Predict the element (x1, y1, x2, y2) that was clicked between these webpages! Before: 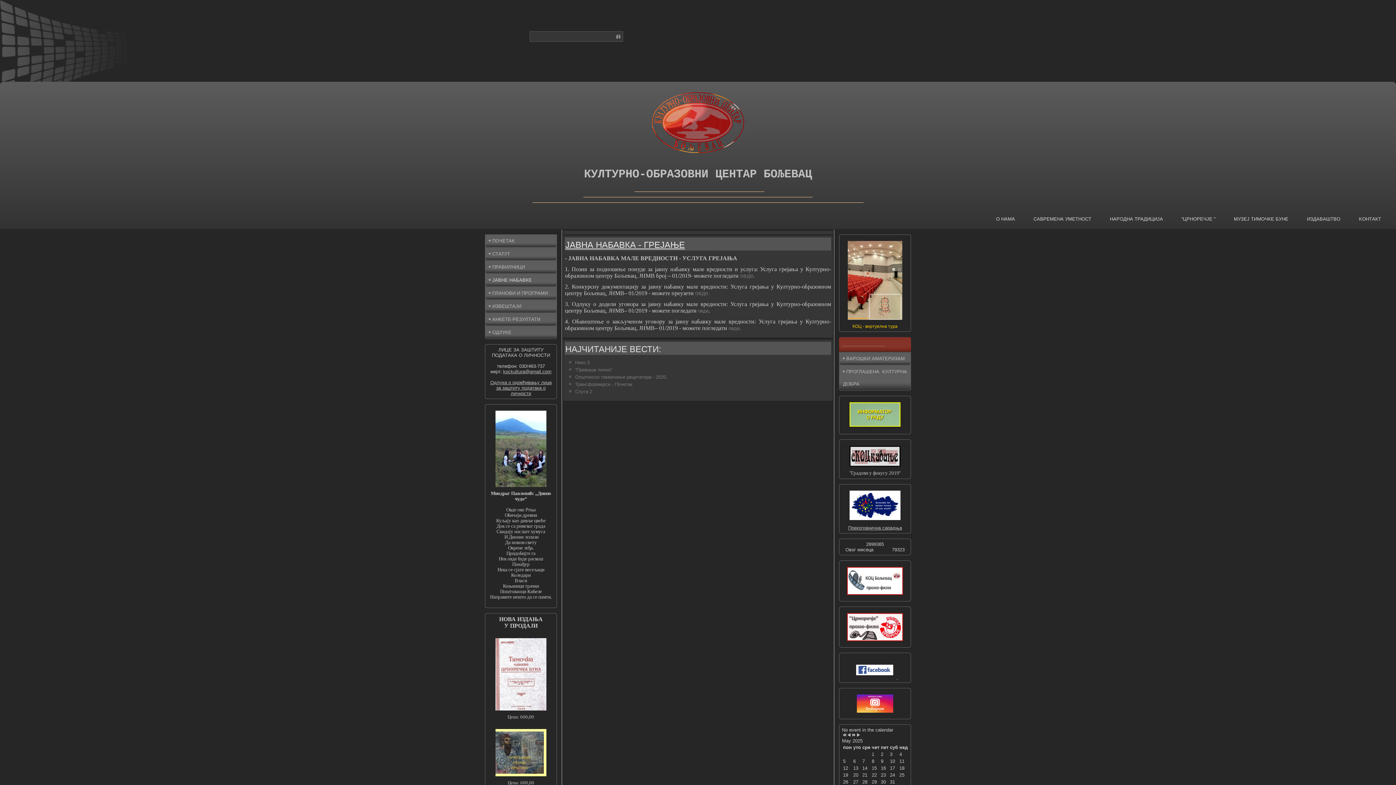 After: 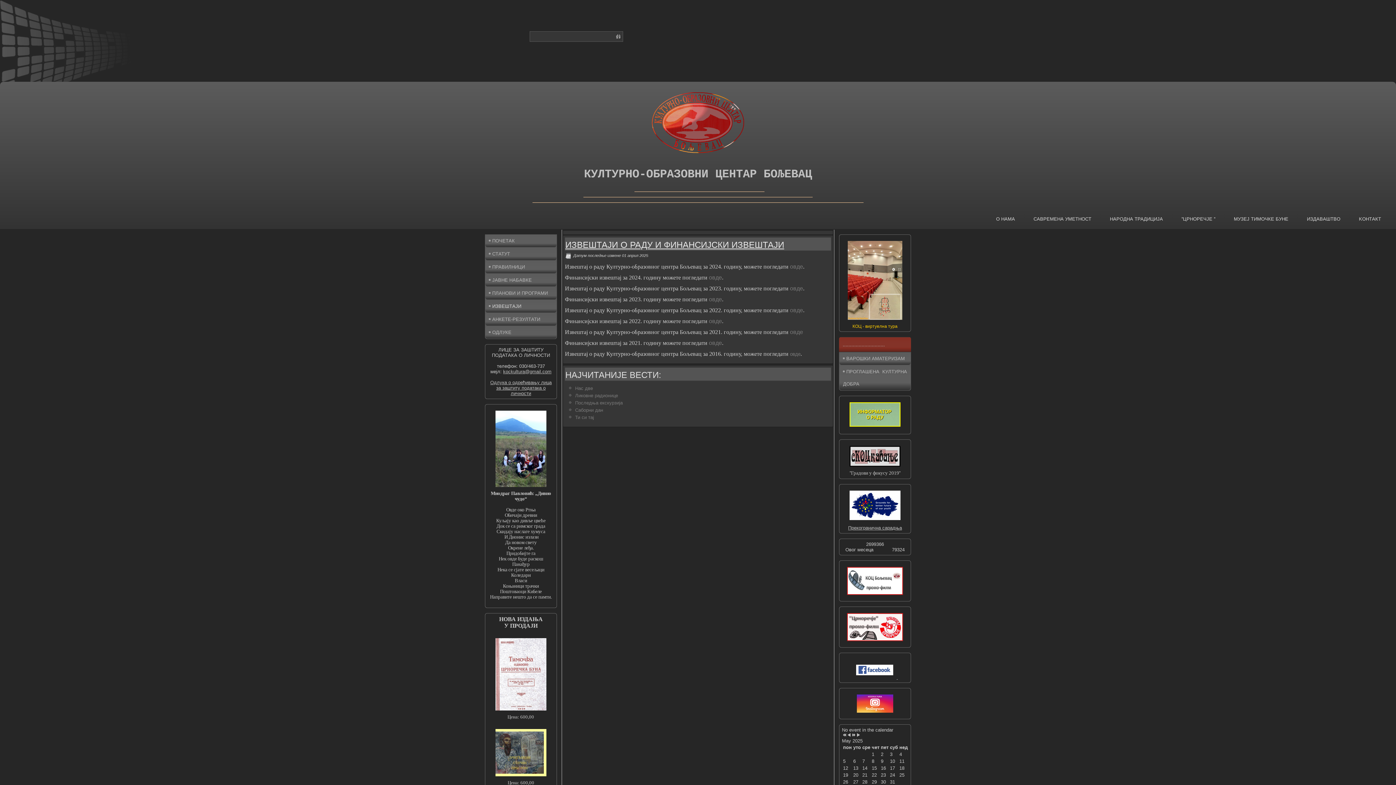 Action: bbox: (485, 300, 556, 312) label: ИЗВЕШТАЈИ